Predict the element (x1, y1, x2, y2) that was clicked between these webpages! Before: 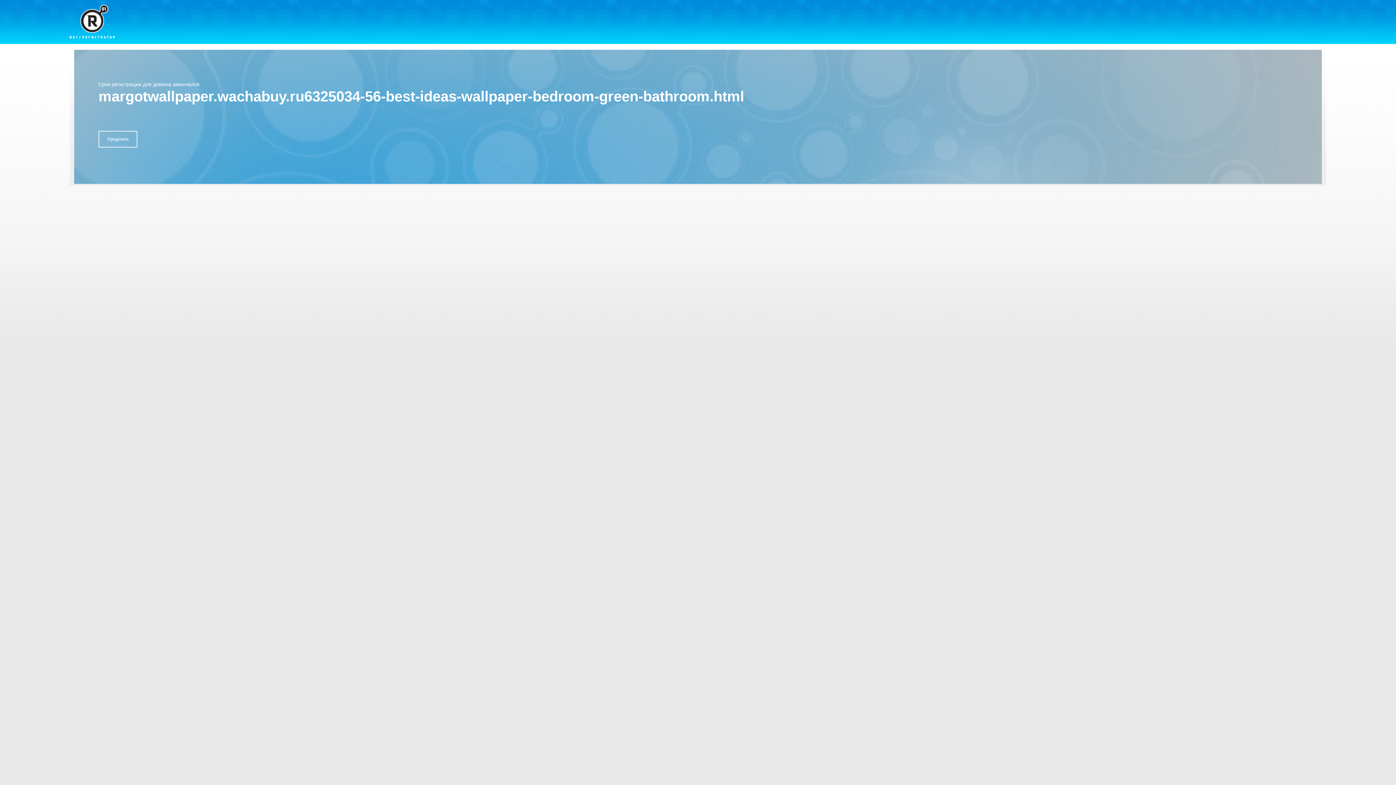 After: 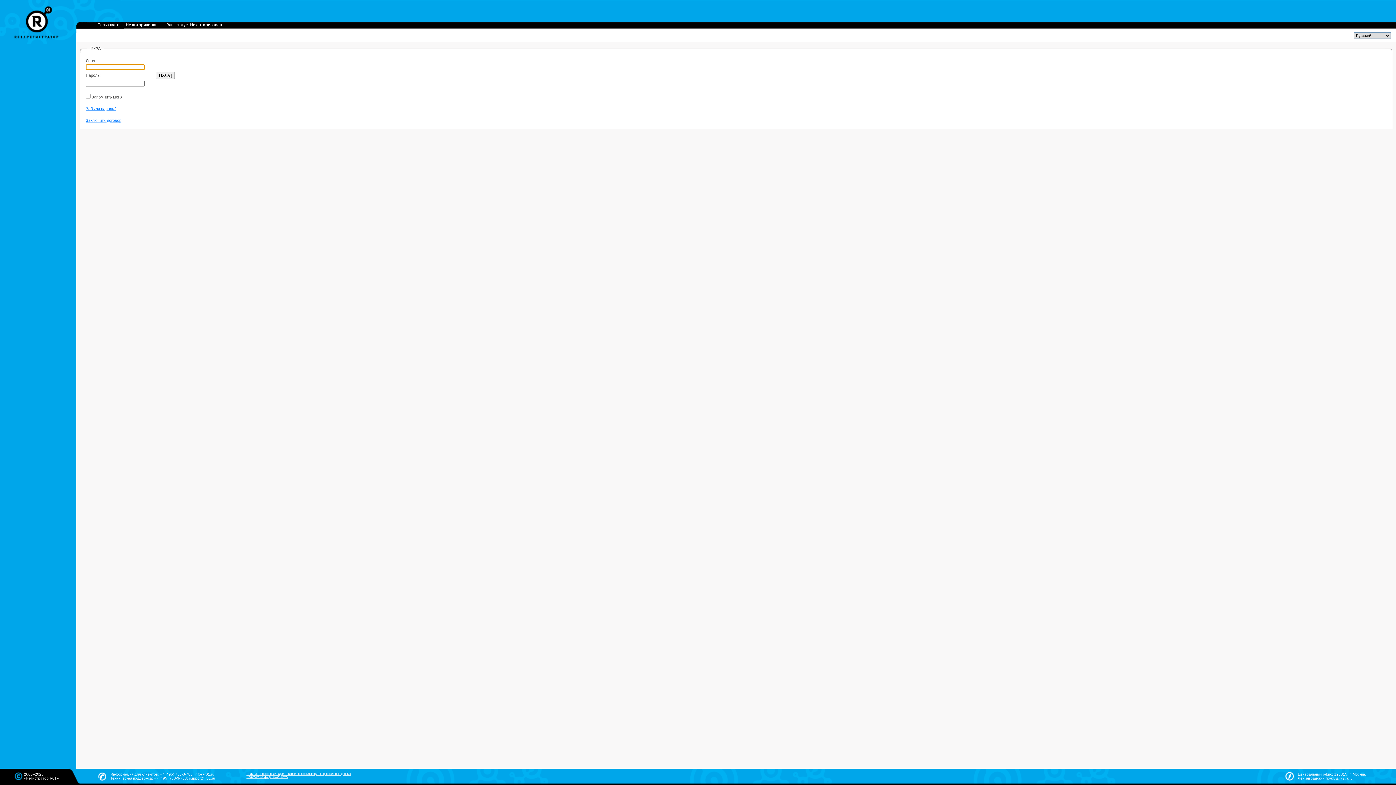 Action: bbox: (98, 130, 137, 147) label: Продлить